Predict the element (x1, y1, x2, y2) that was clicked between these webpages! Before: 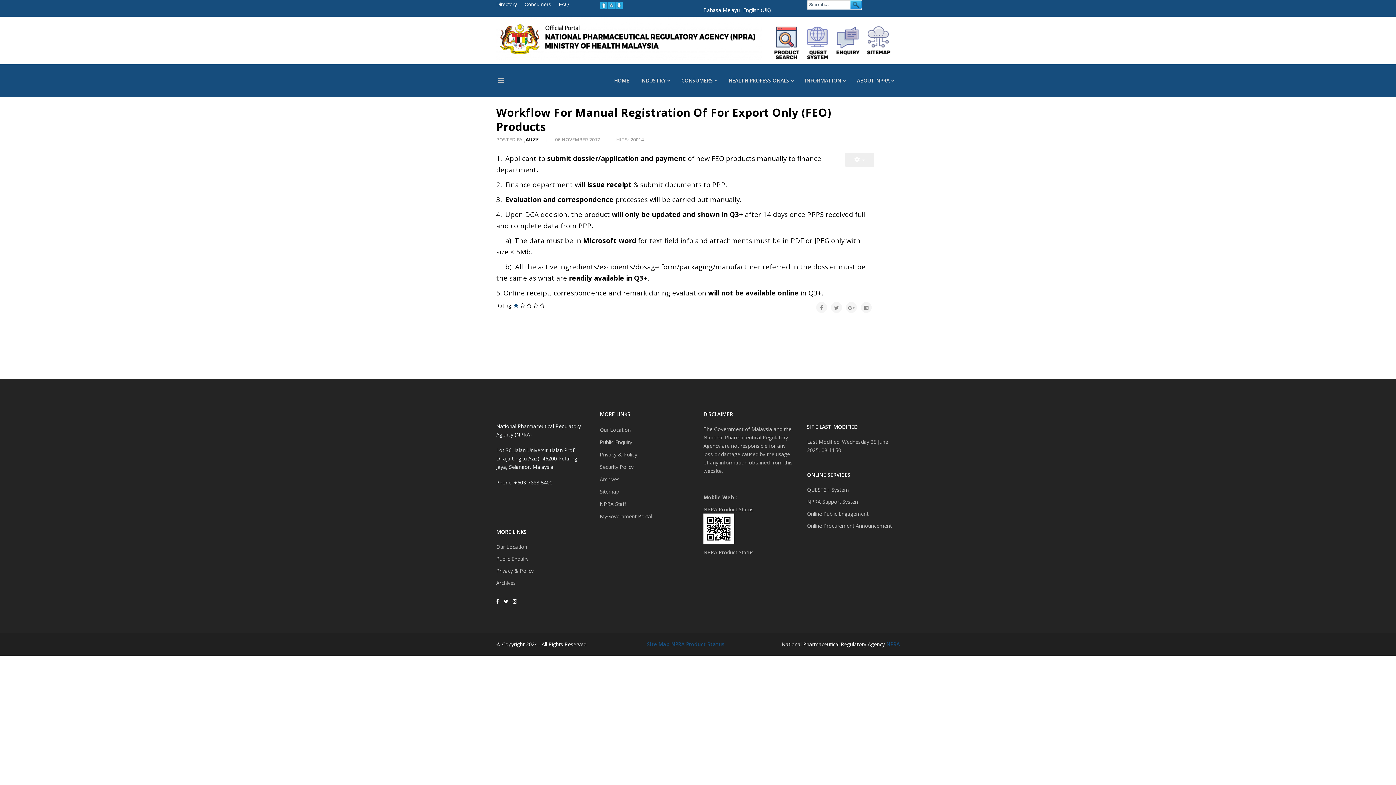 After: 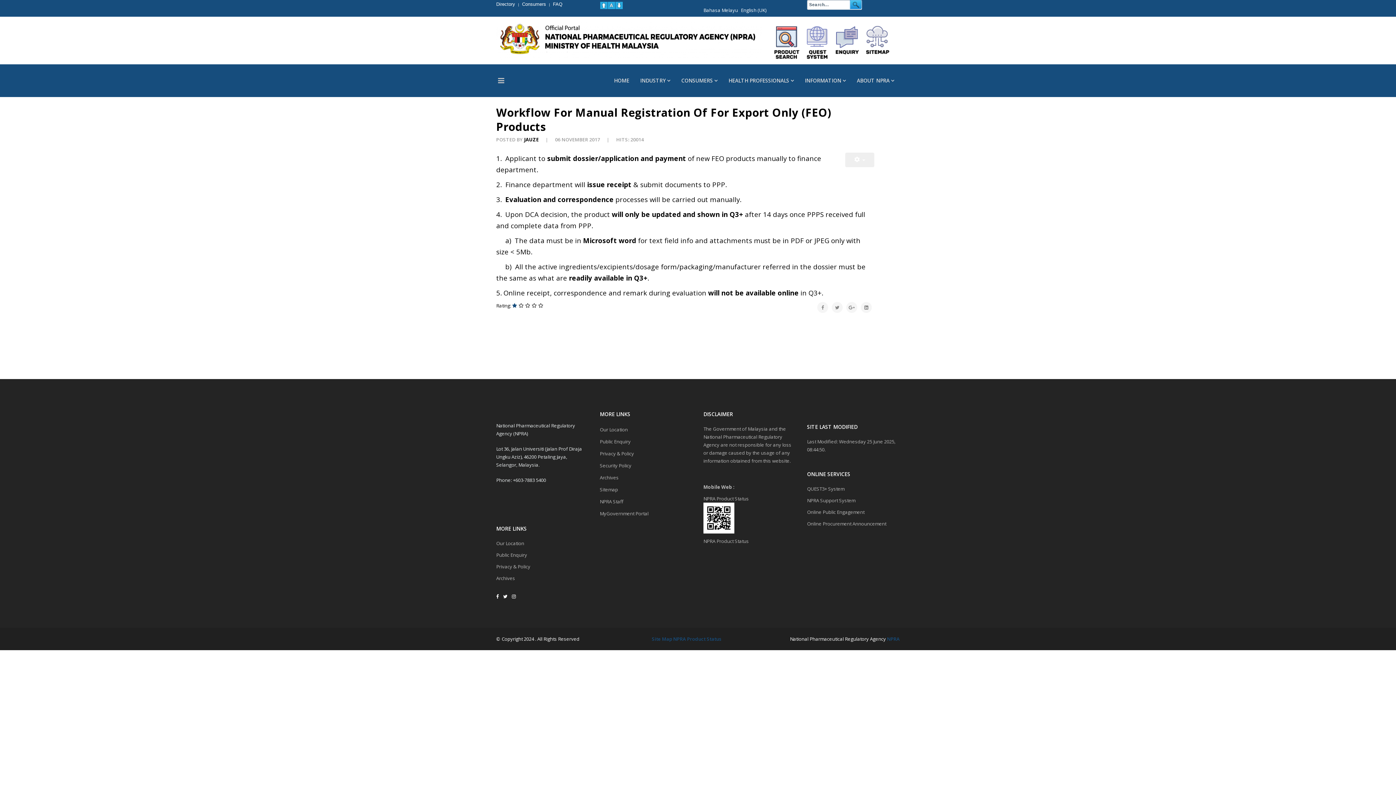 Action: bbox: (615, 1, 622, 9)